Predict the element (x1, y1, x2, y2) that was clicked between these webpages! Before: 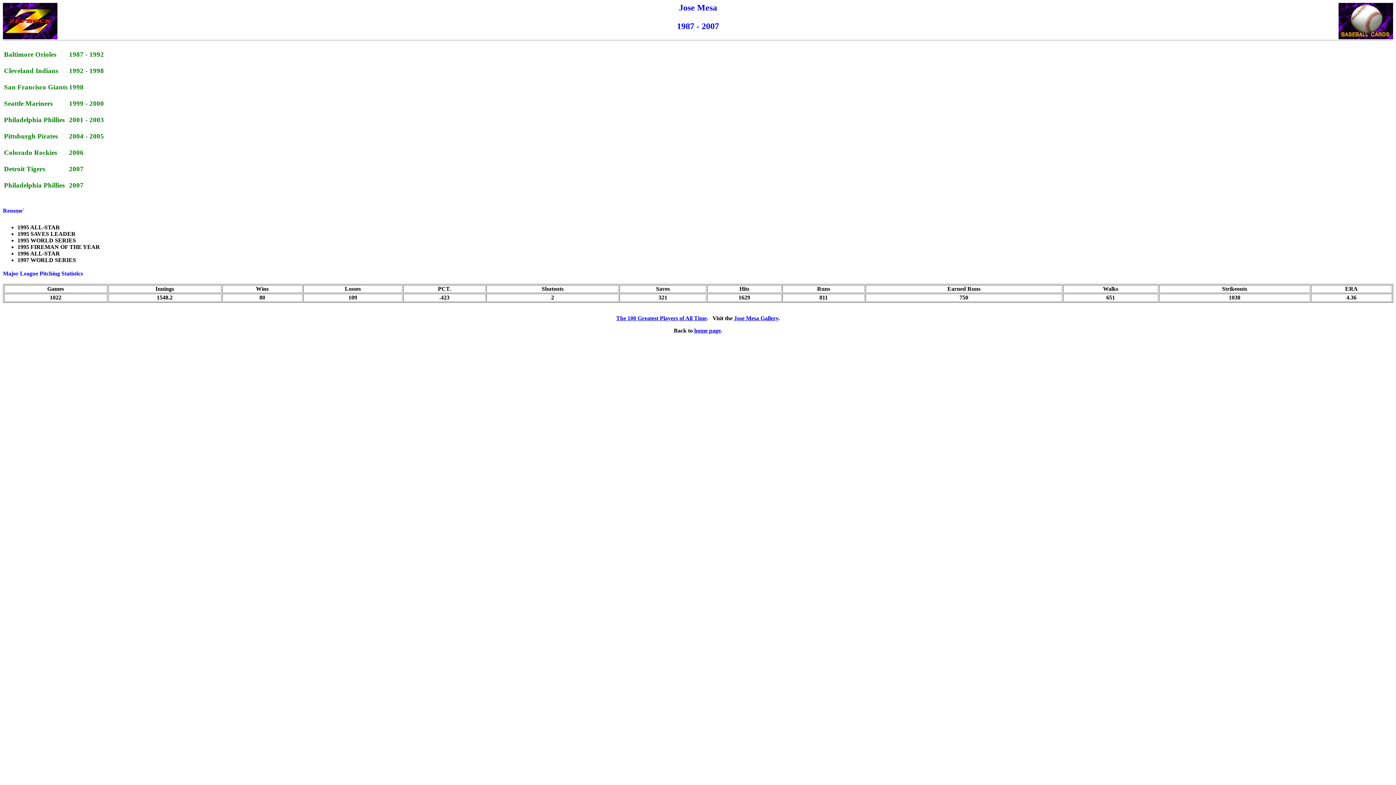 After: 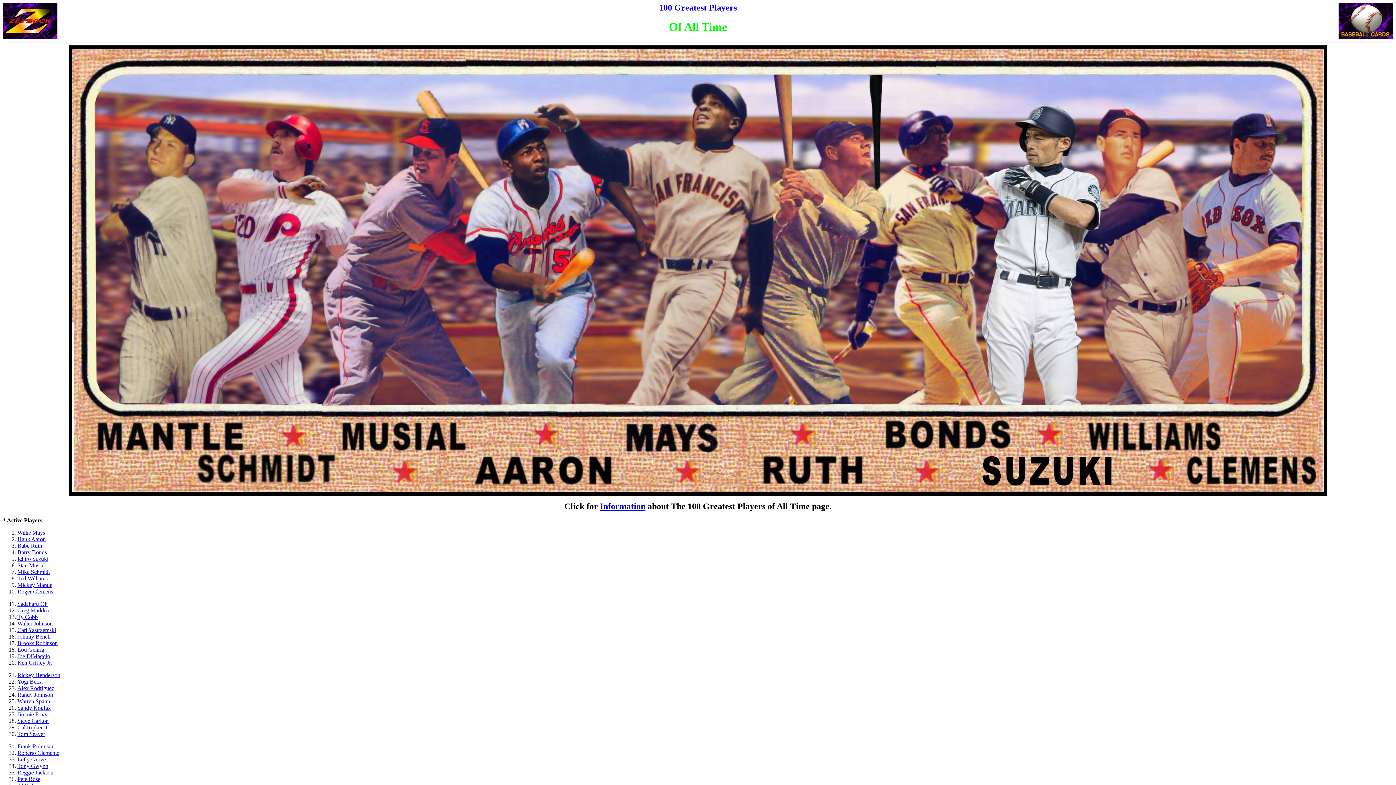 Action: label: The 100 Greatest Players of All Time bbox: (616, 315, 706, 321)